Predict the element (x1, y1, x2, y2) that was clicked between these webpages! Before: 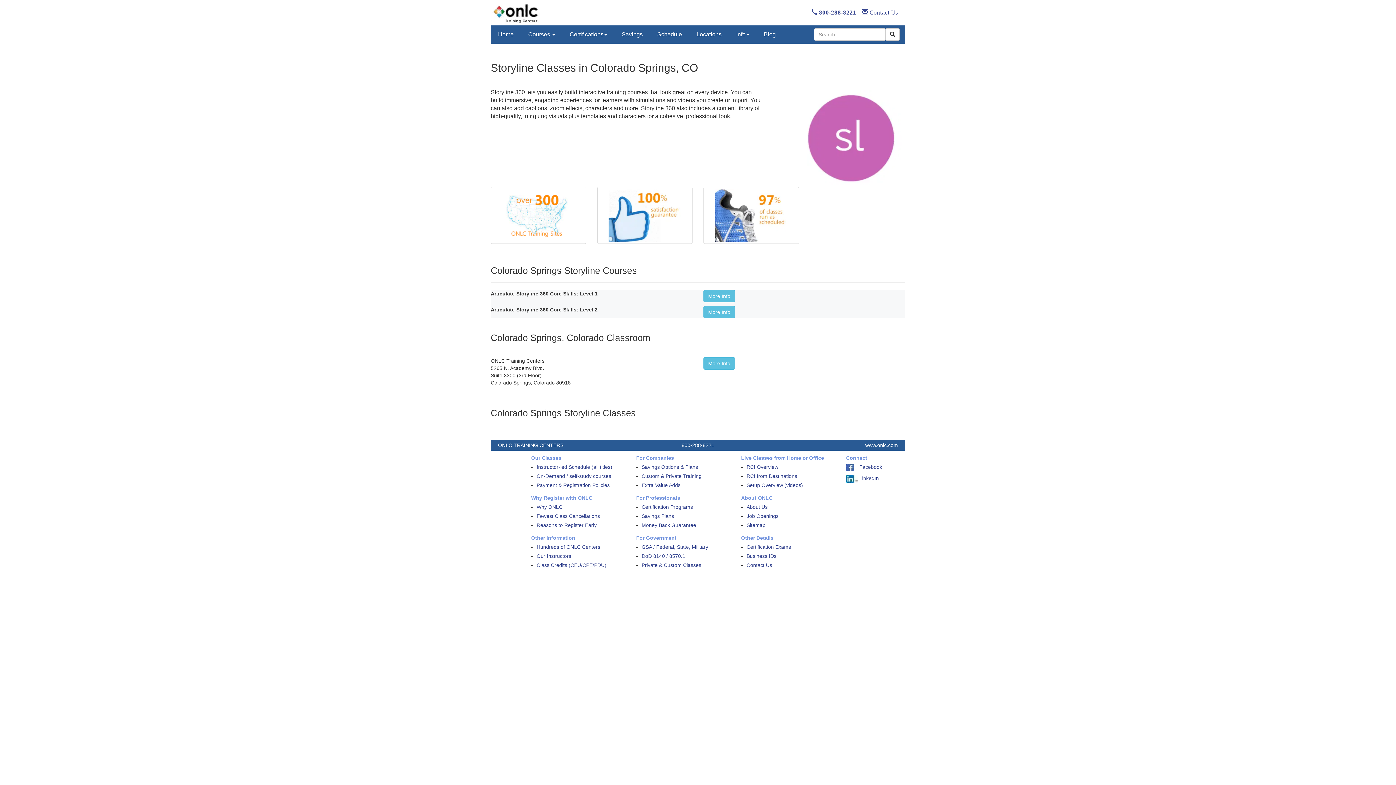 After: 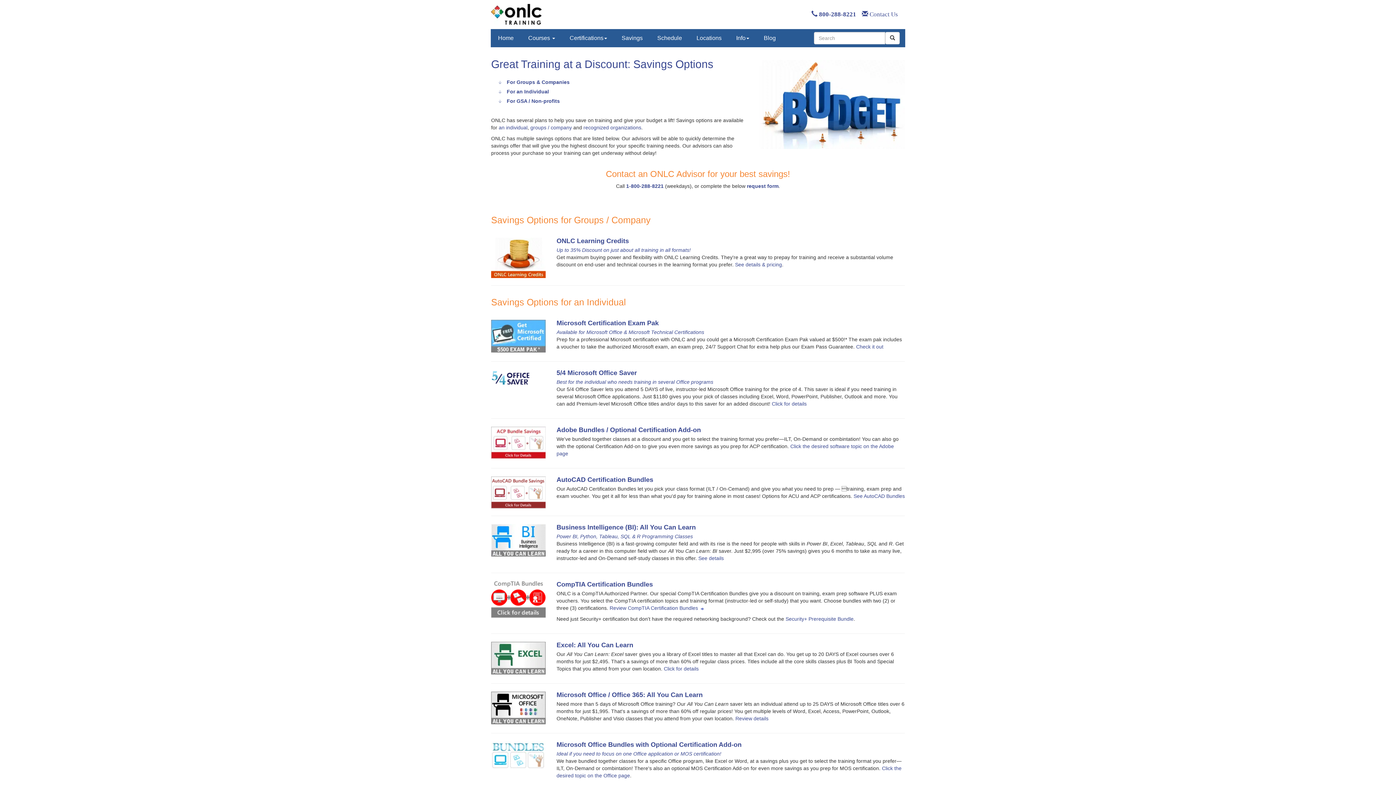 Action: label: Savings Plans bbox: (641, 513, 674, 521)